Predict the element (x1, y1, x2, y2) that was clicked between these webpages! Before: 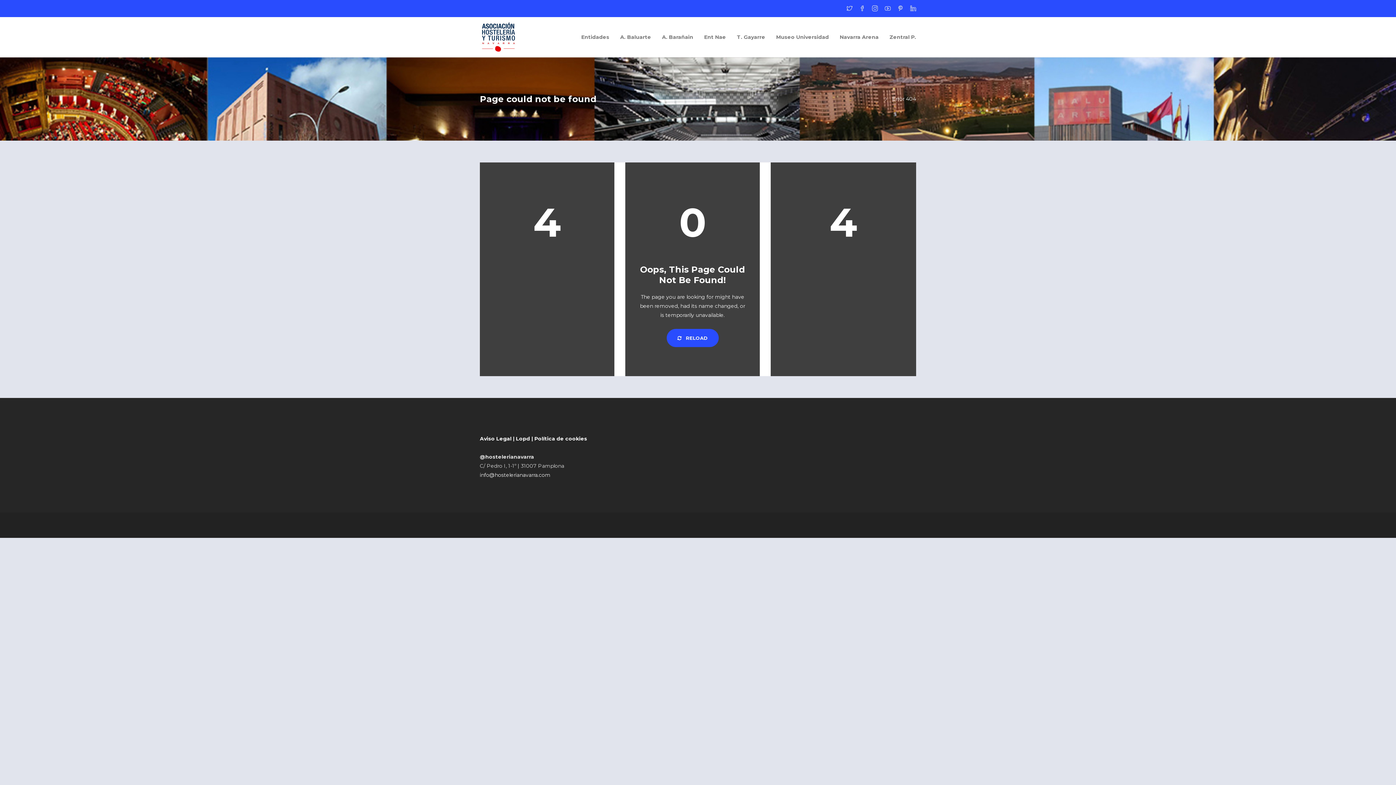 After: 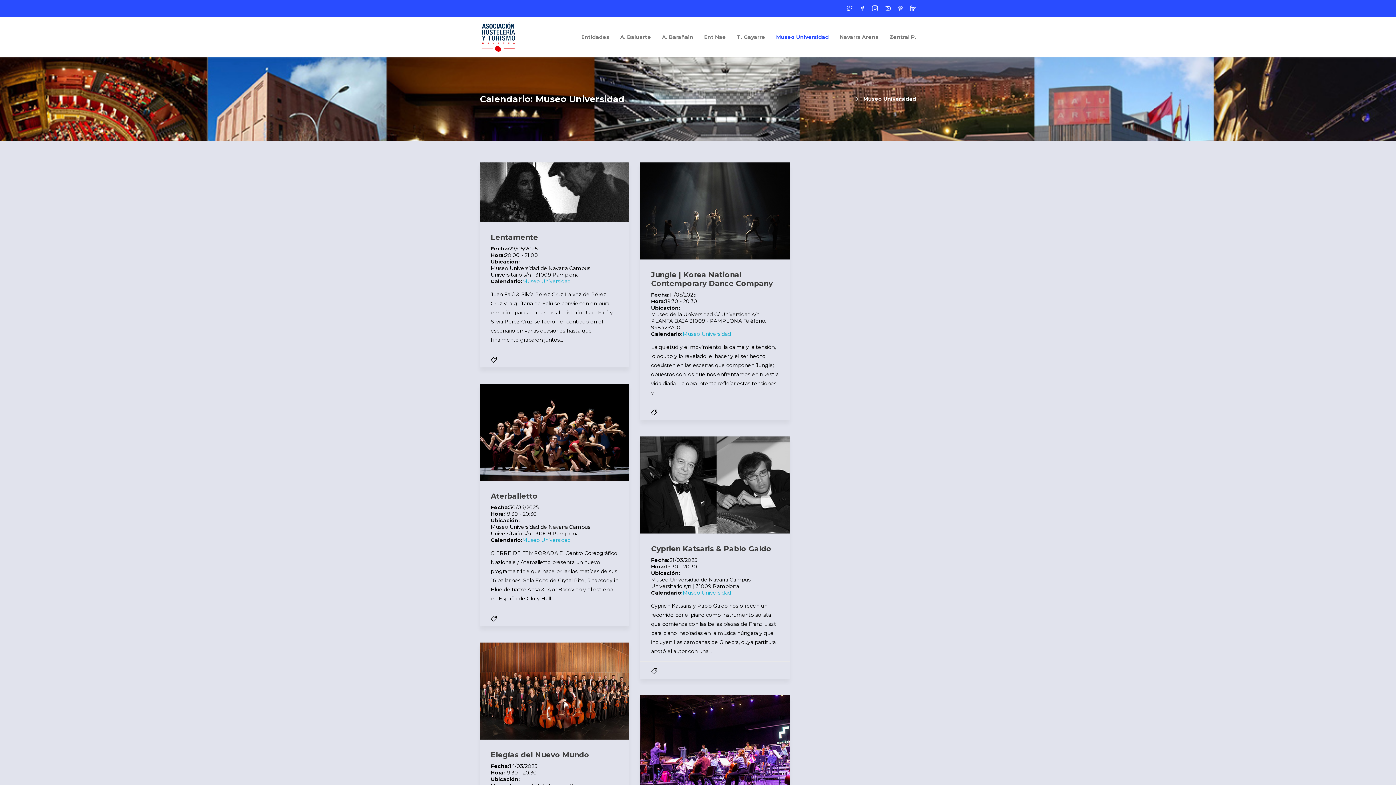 Action: label: Museo Universidad bbox: (776, 18, 829, 55)